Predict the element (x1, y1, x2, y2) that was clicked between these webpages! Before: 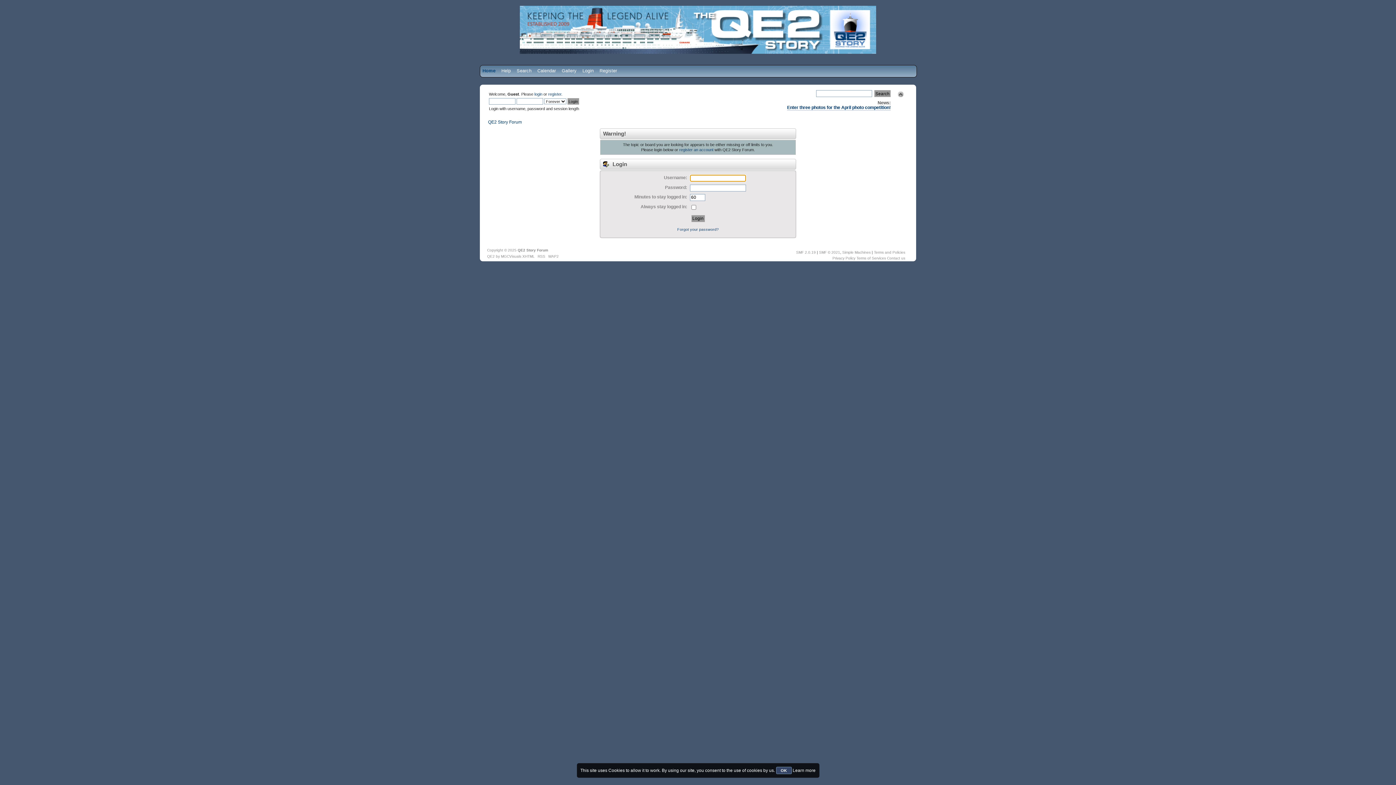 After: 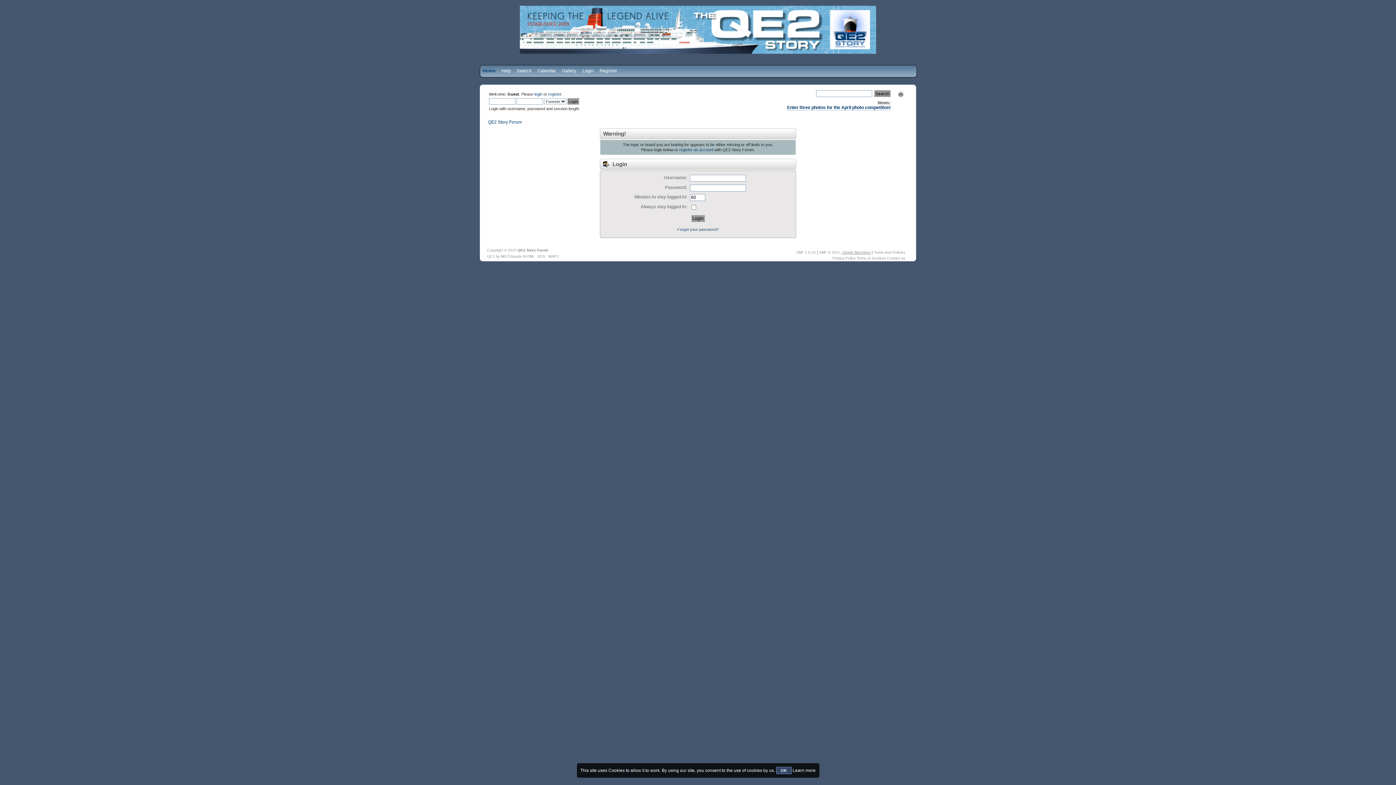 Action: bbox: (842, 250, 870, 254) label: Simple Machines